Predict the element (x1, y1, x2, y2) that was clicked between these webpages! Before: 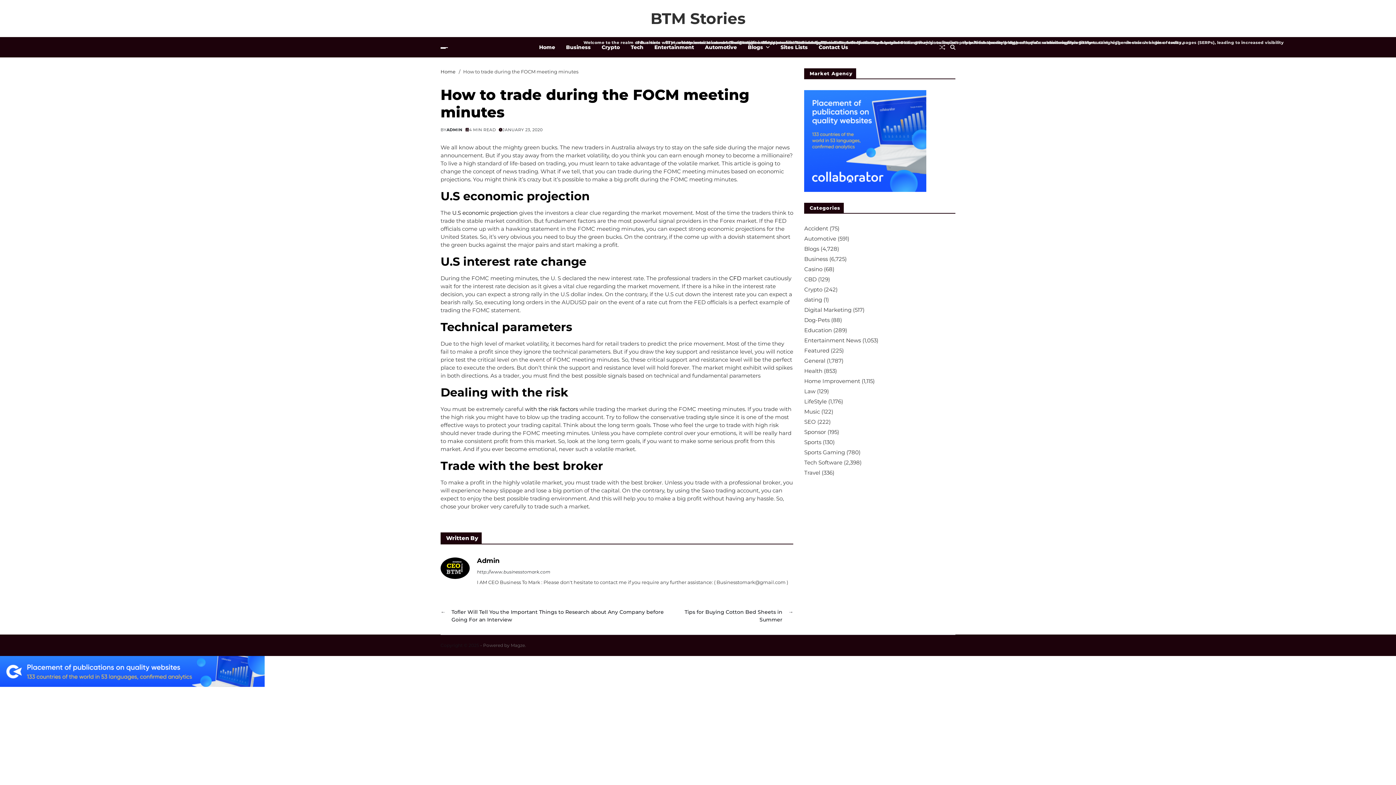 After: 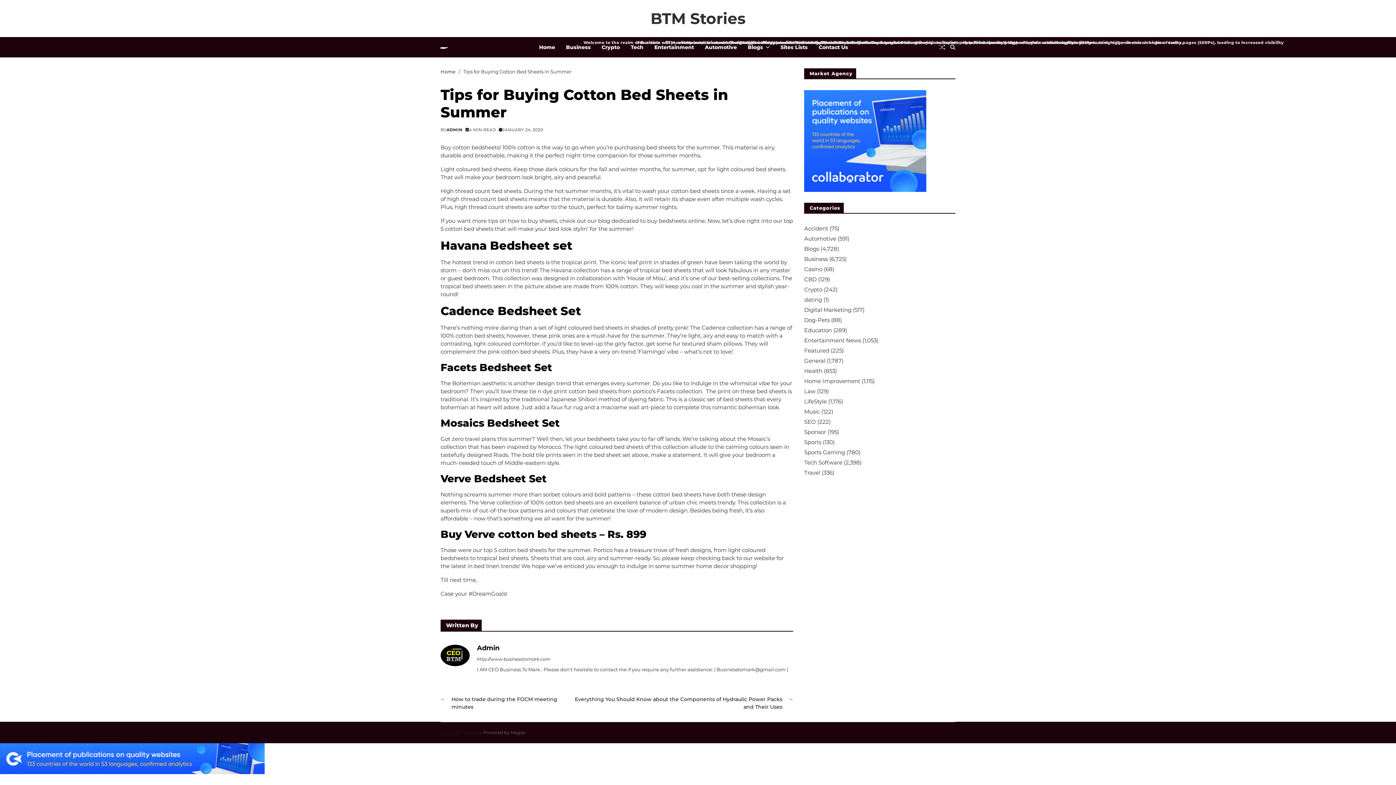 Action: bbox: (683, 608, 793, 624) label: →
Tips for Buying Cotton Bed Sheets in Summer